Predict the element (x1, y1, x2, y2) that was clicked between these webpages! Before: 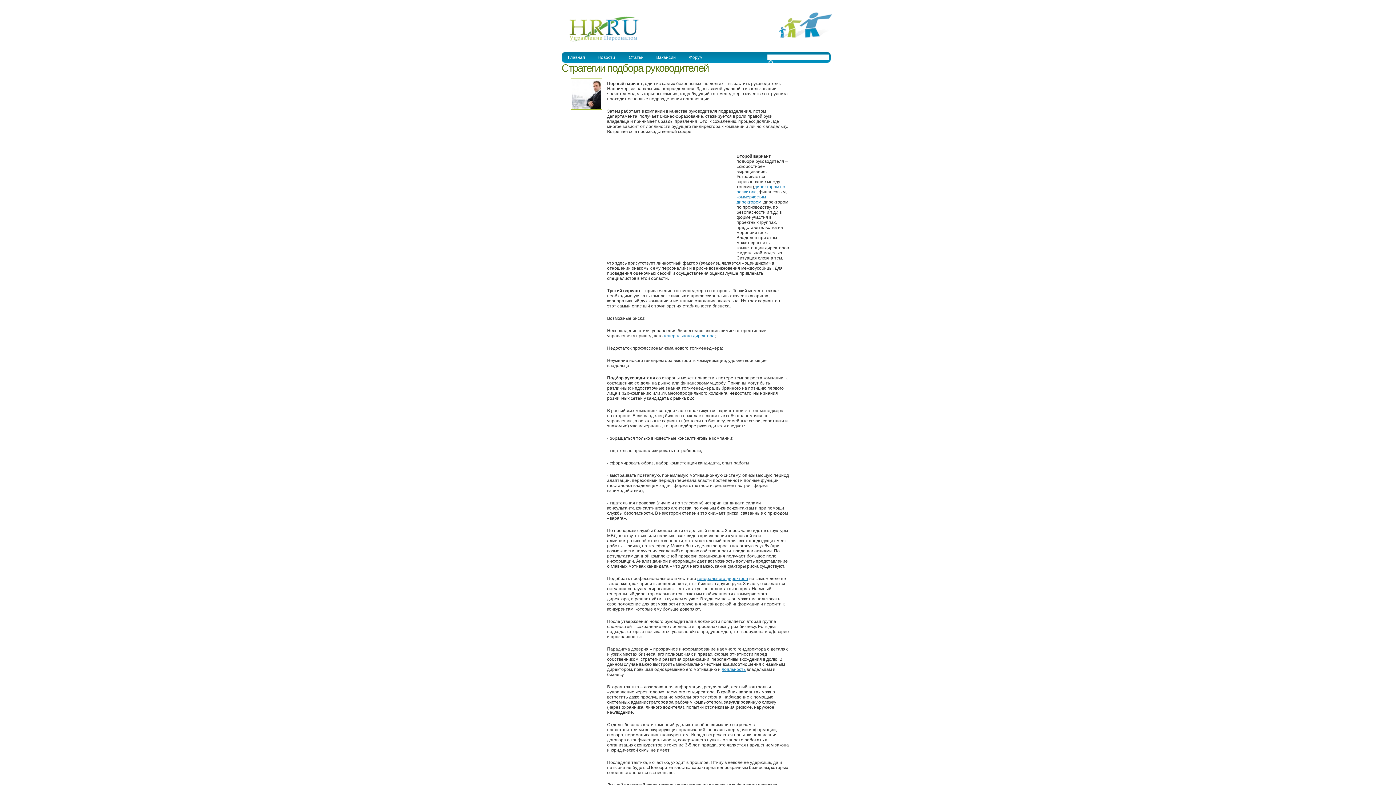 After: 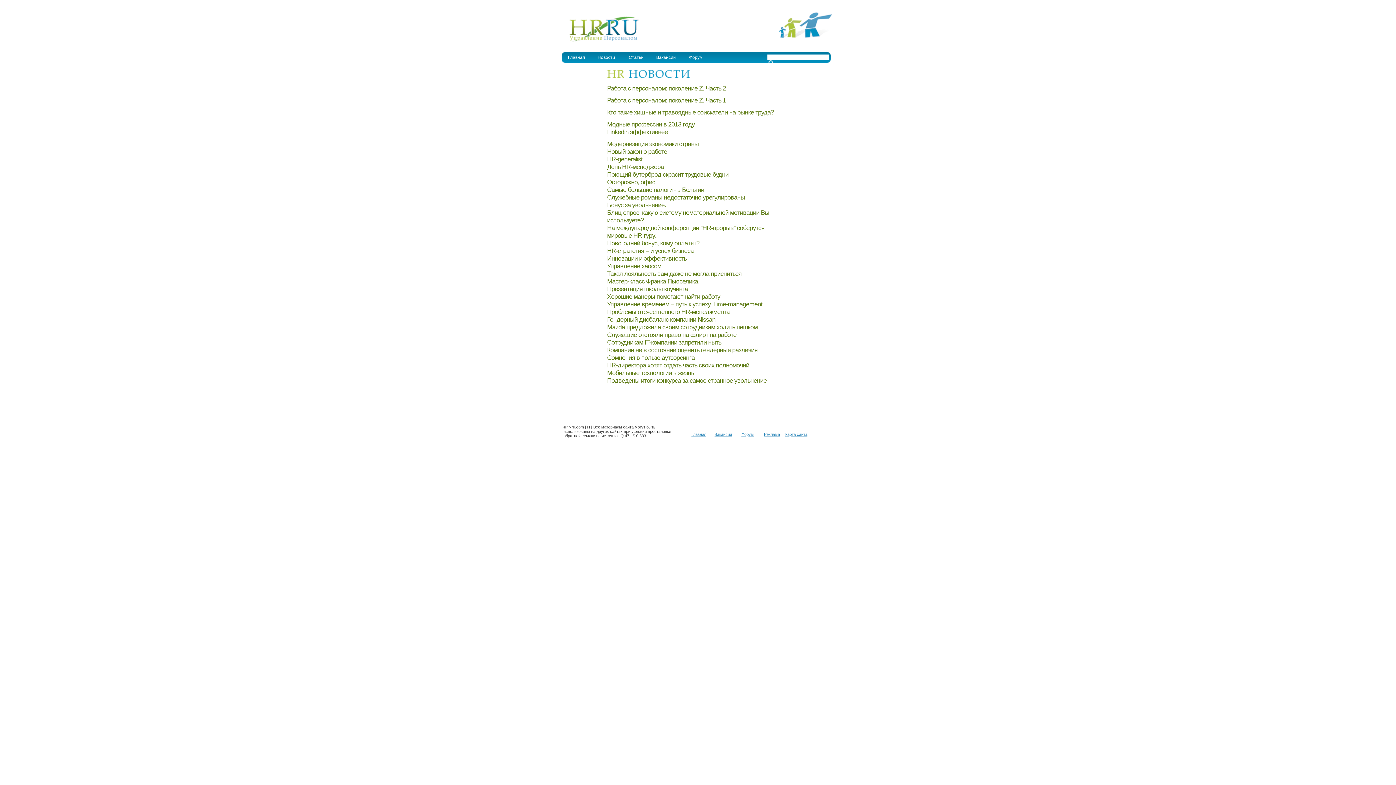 Action: label: Новости bbox: (592, 52, 621, 61)